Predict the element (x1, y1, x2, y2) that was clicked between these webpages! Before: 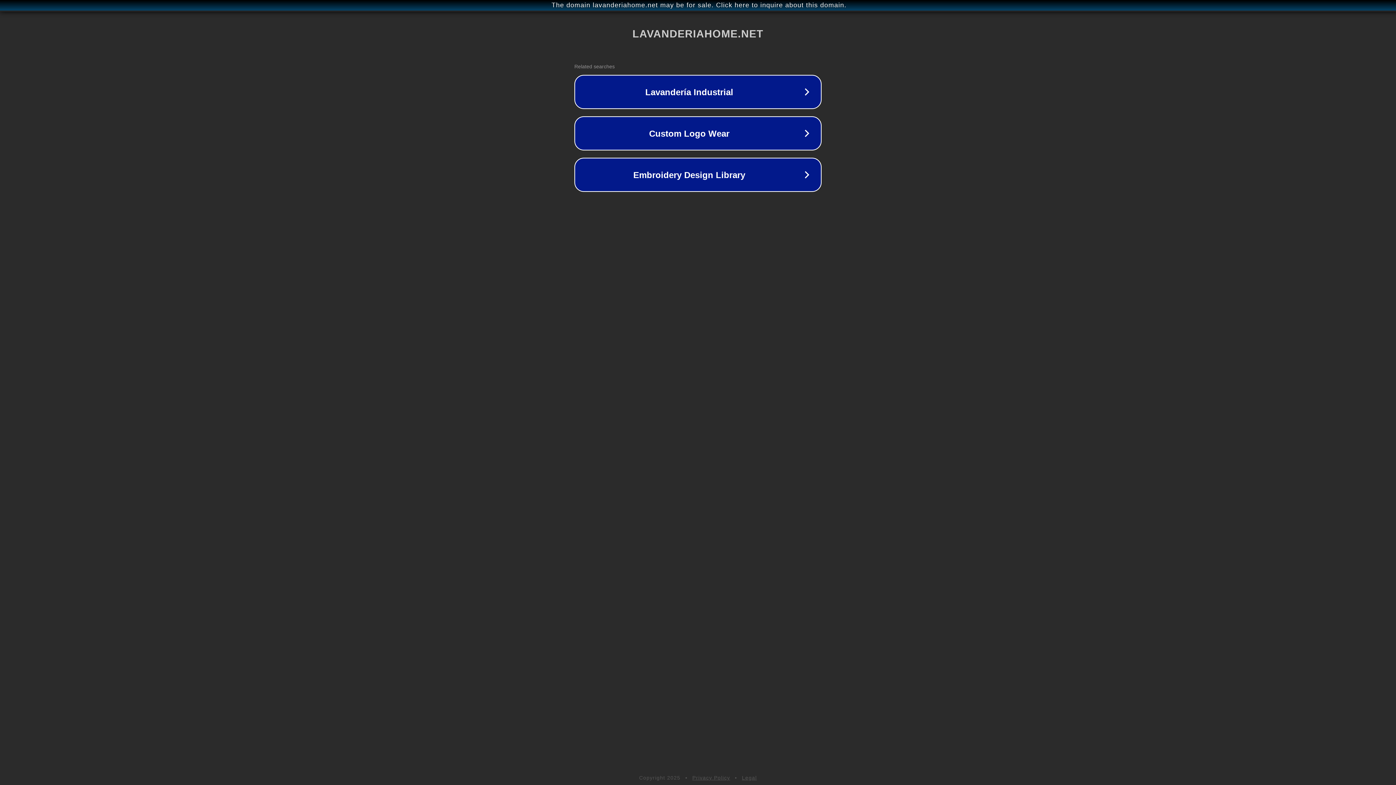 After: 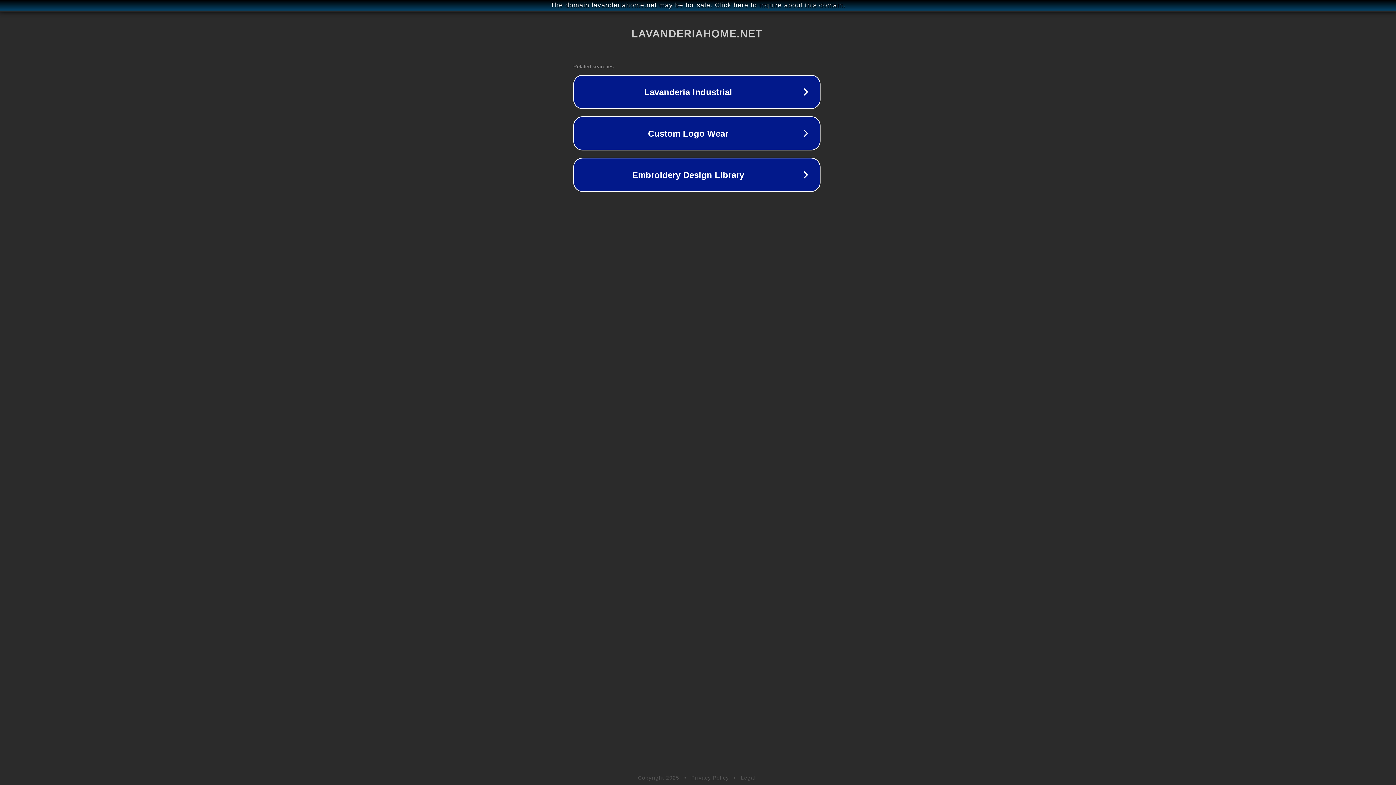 Action: label: The domain lavanderiahome.net may be for sale. Click here to inquire about this domain. bbox: (1, 1, 1397, 9)